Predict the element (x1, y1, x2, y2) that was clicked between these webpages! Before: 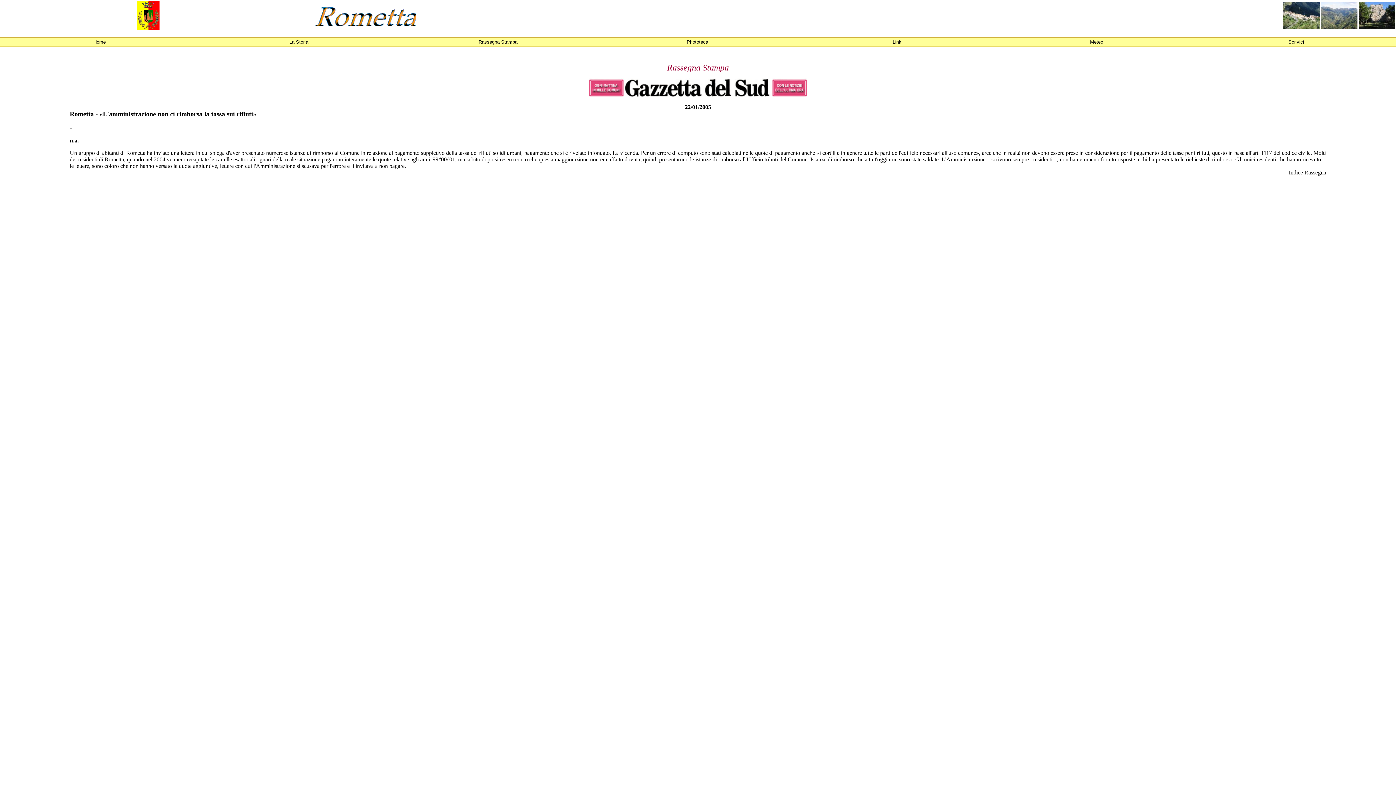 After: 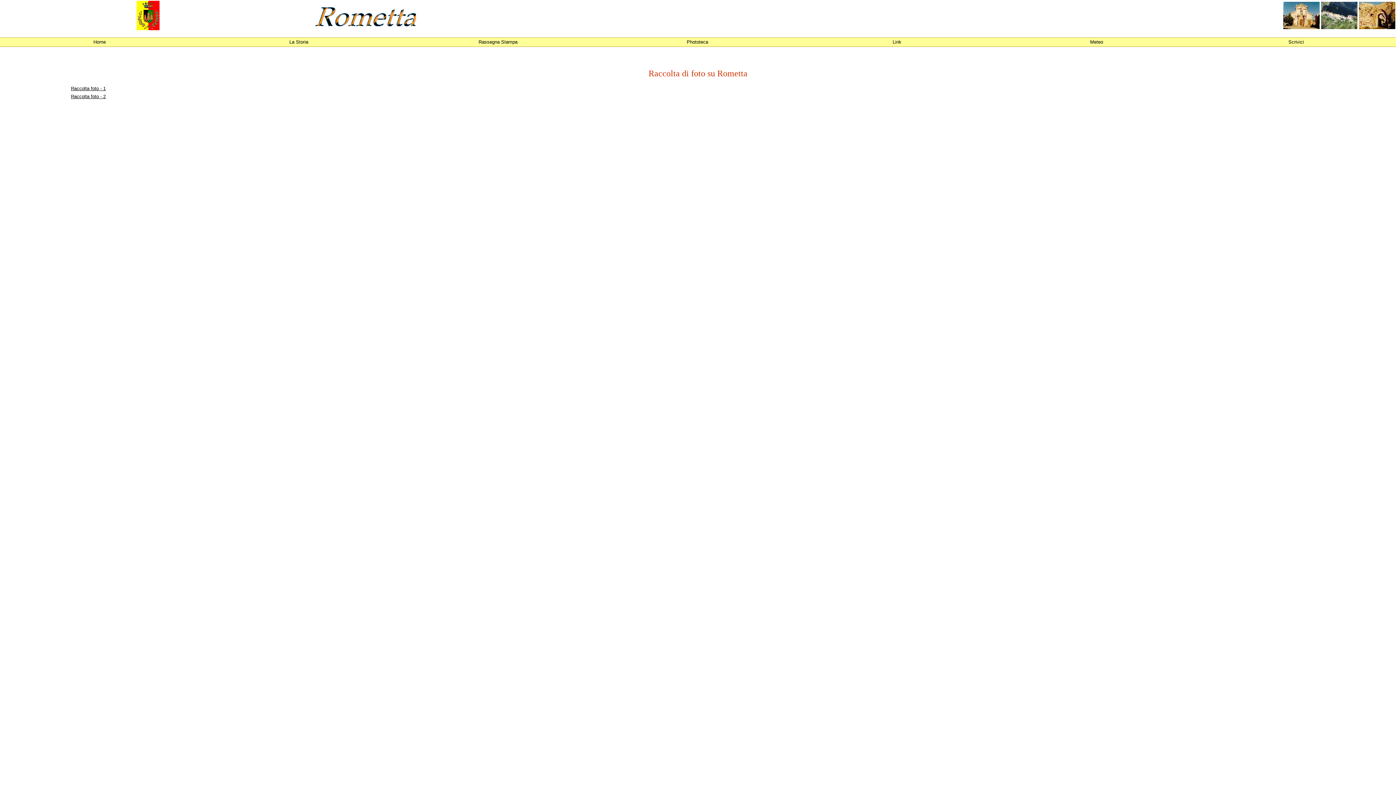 Action: bbox: (686, 38, 708, 44) label: Phototeca